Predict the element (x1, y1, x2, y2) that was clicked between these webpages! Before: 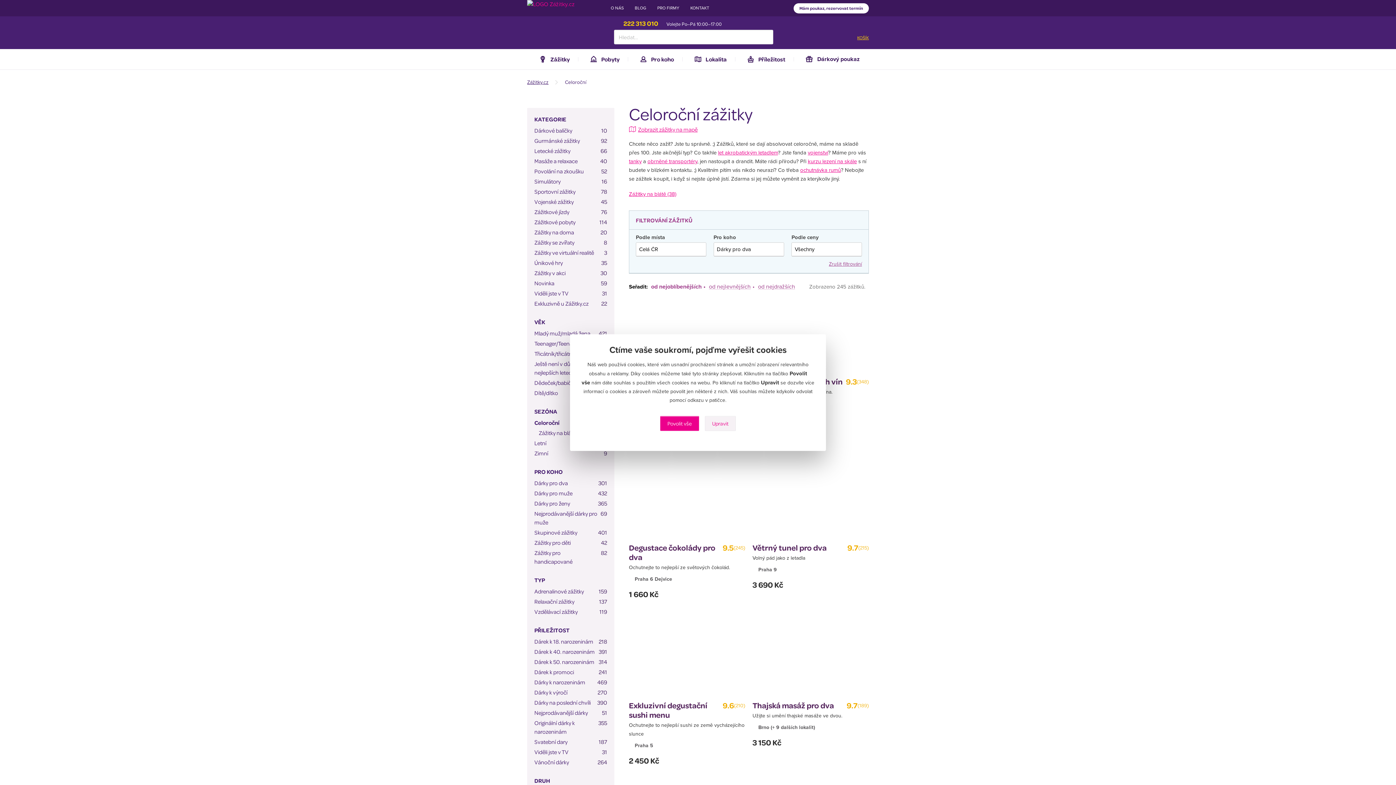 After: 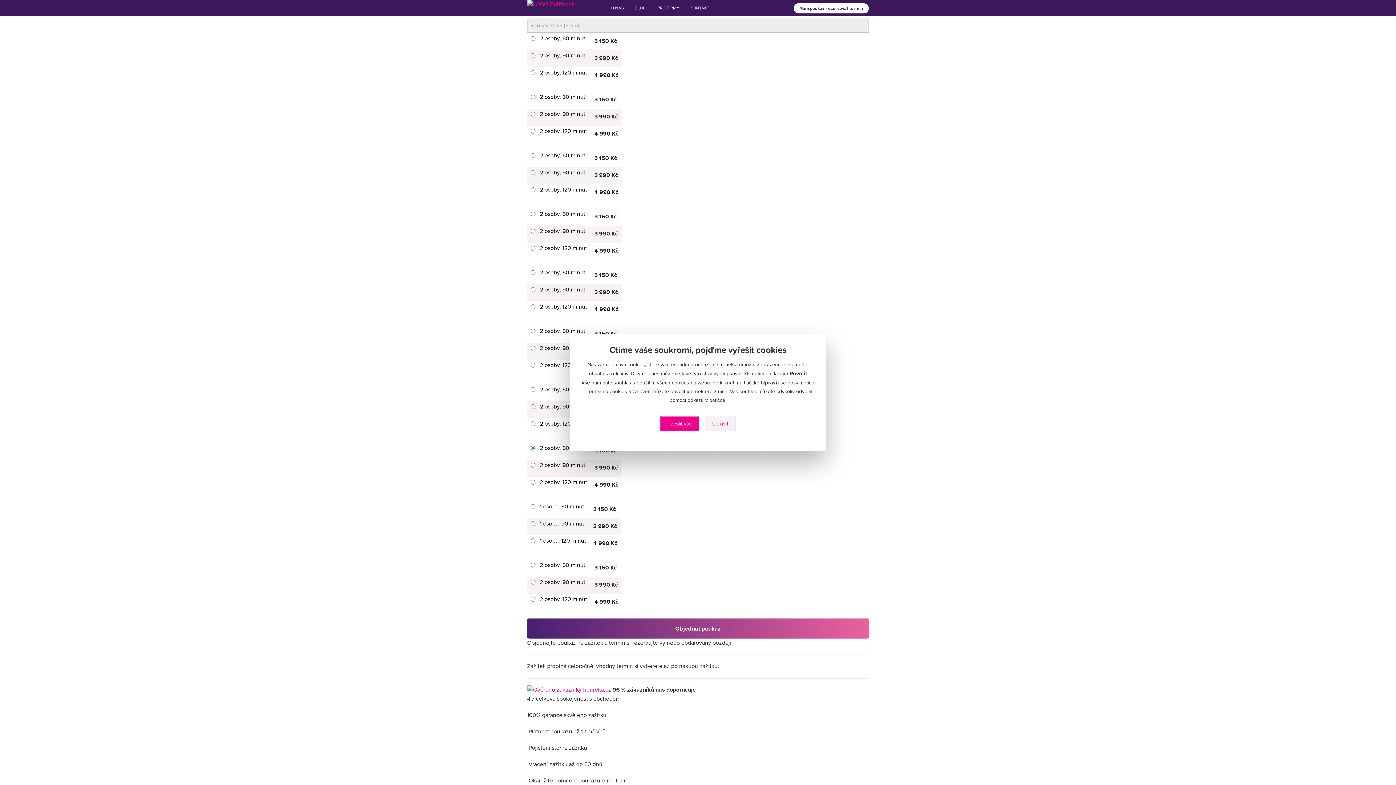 Action: label: Brno (+ 9 dalších lokalit) bbox: (752, 723, 866, 732)